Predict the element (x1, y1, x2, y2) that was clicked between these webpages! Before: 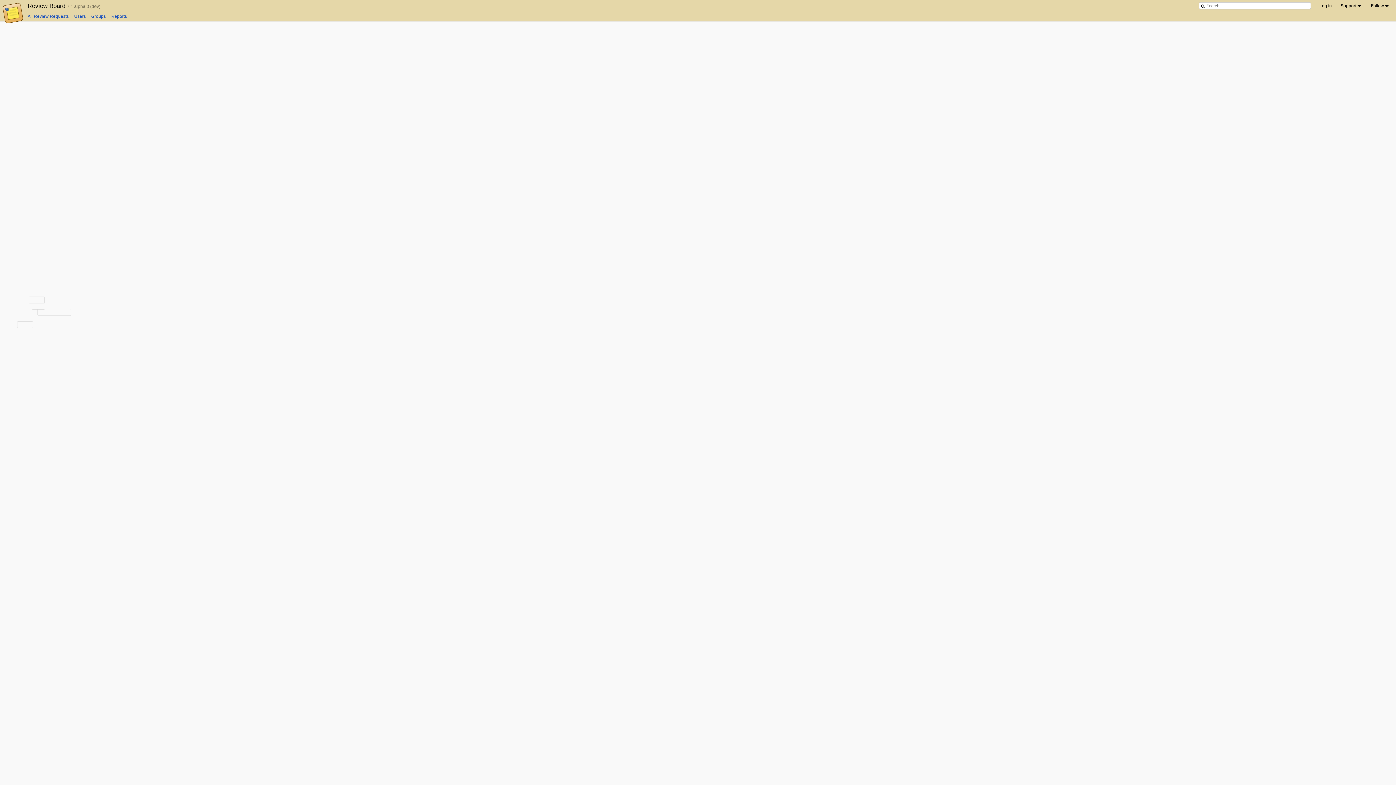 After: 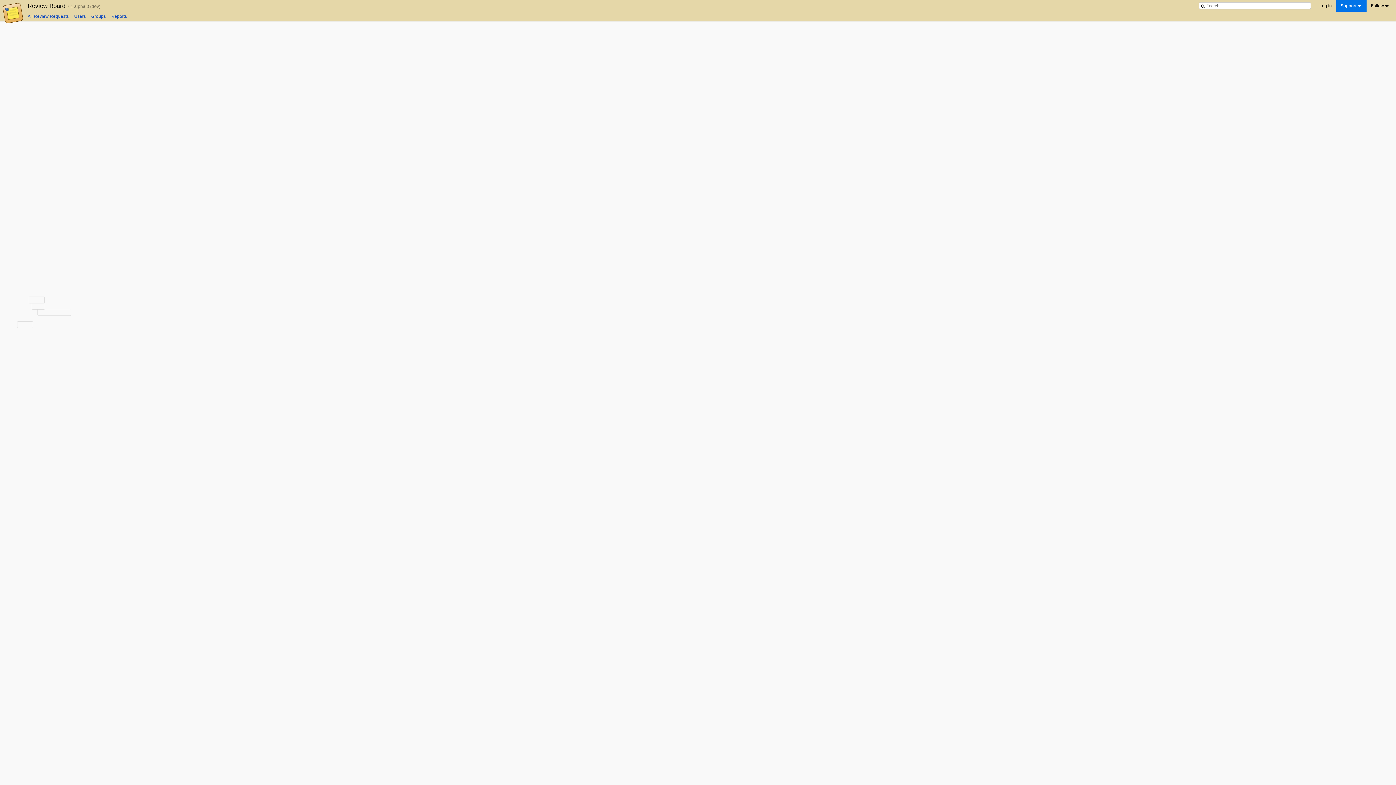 Action: bbox: (1336, 0, 1366, 11) label: Support